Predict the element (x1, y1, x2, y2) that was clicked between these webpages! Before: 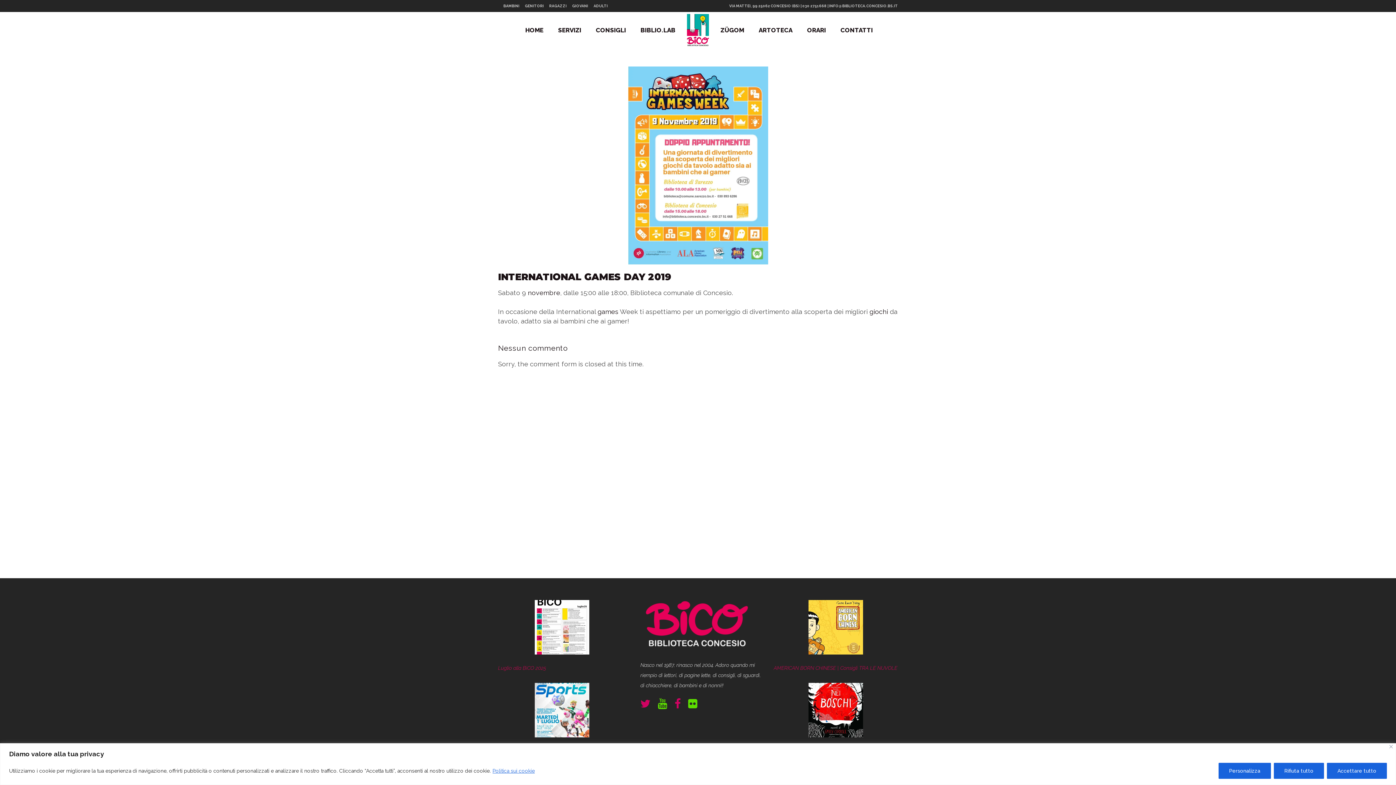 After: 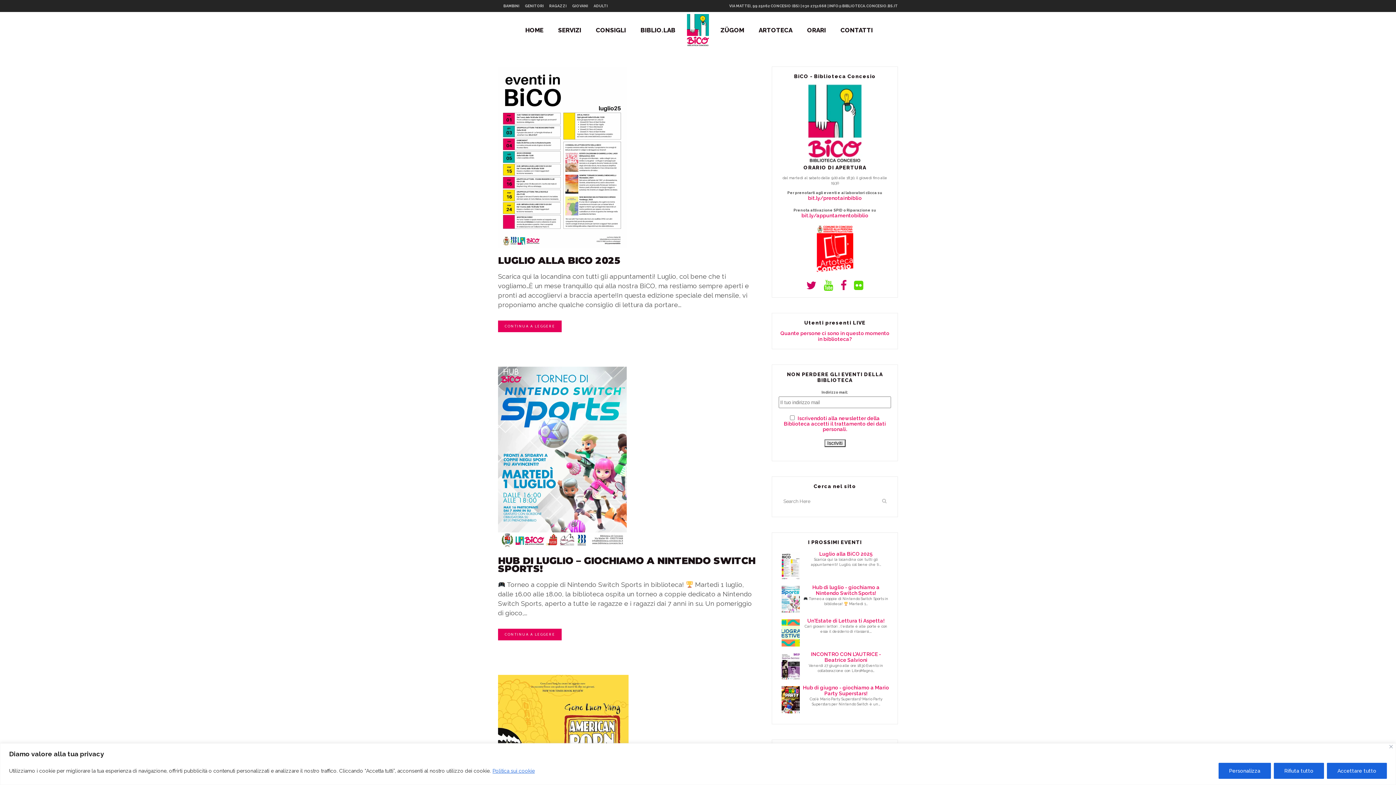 Action: bbox: (544, 0, 566, 12) label: RAGAZZI